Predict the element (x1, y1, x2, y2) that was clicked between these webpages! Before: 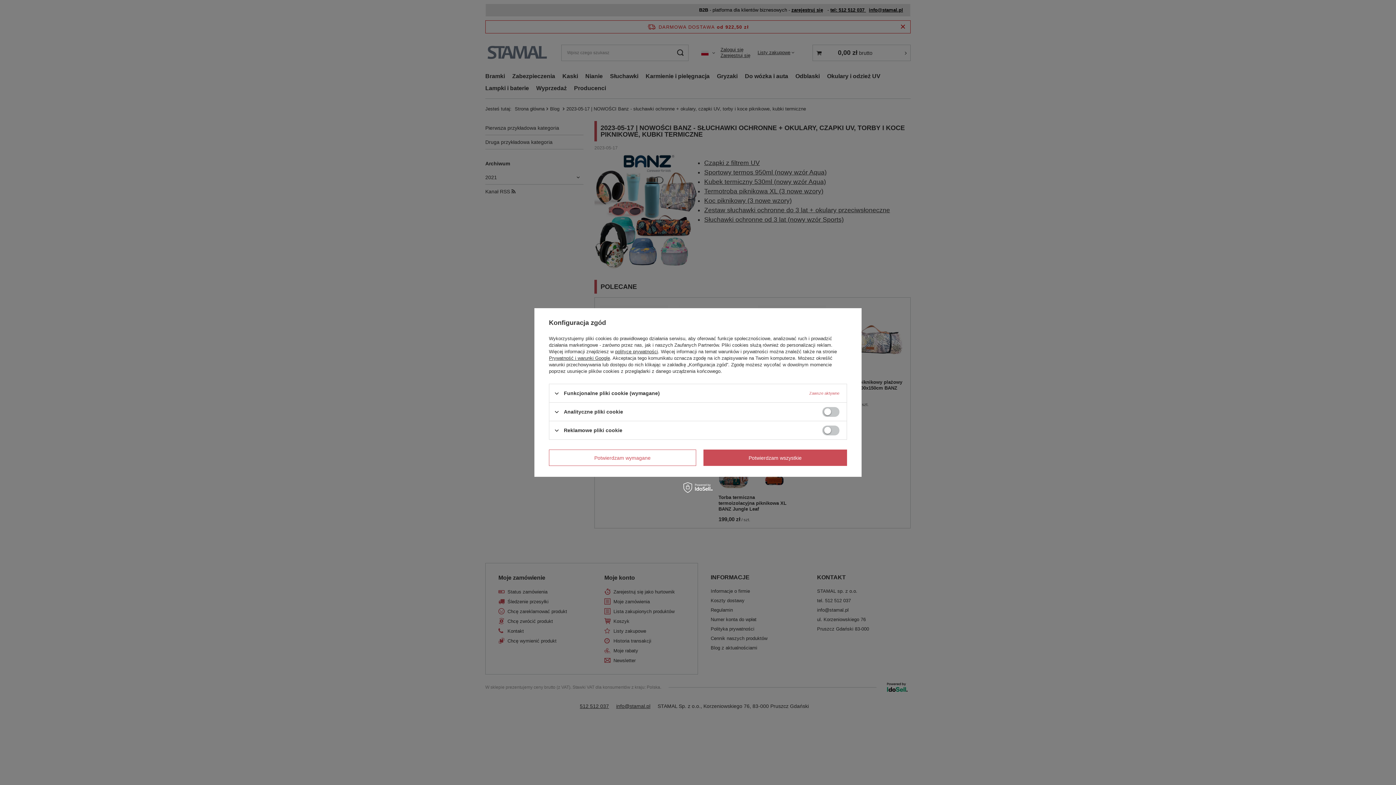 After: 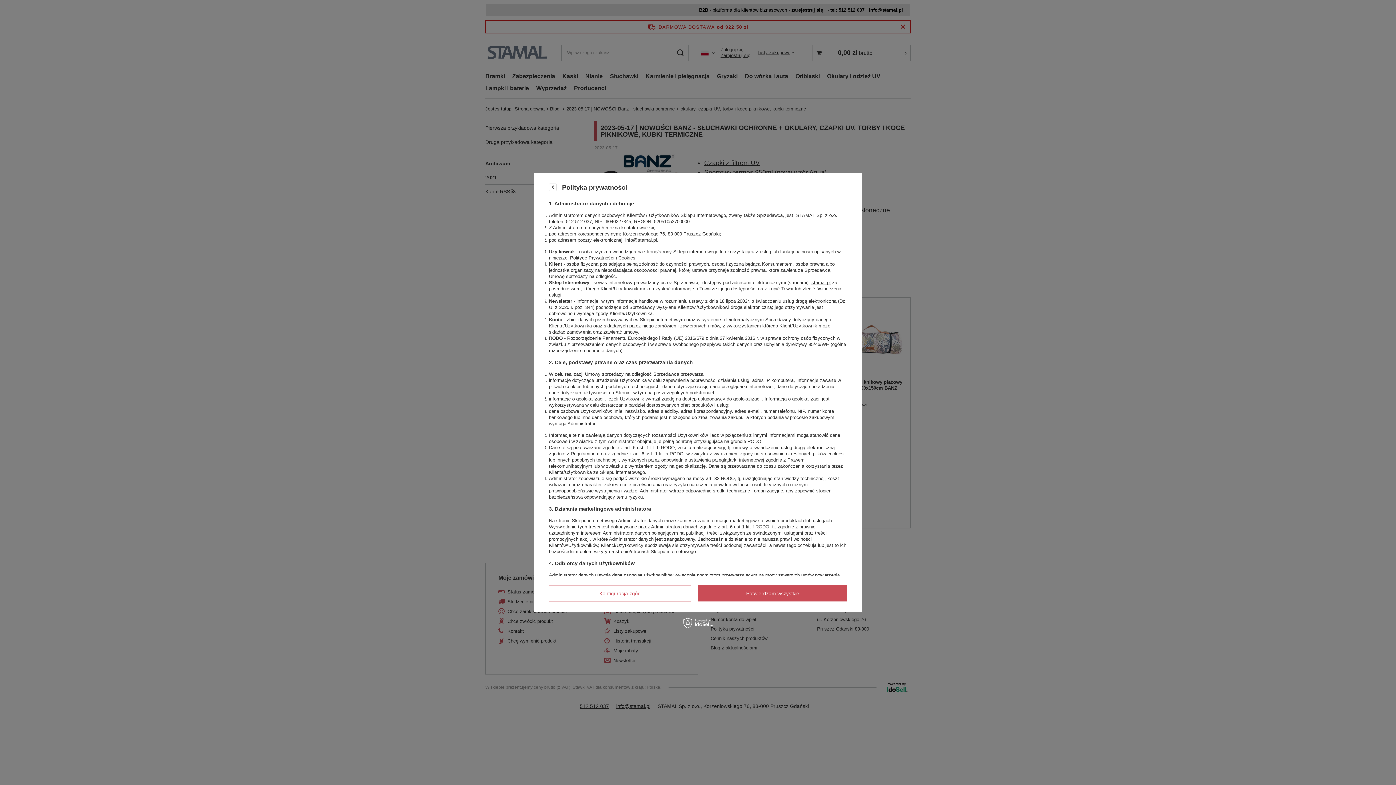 Action: label: polityce prywatności bbox: (615, 349, 658, 354)